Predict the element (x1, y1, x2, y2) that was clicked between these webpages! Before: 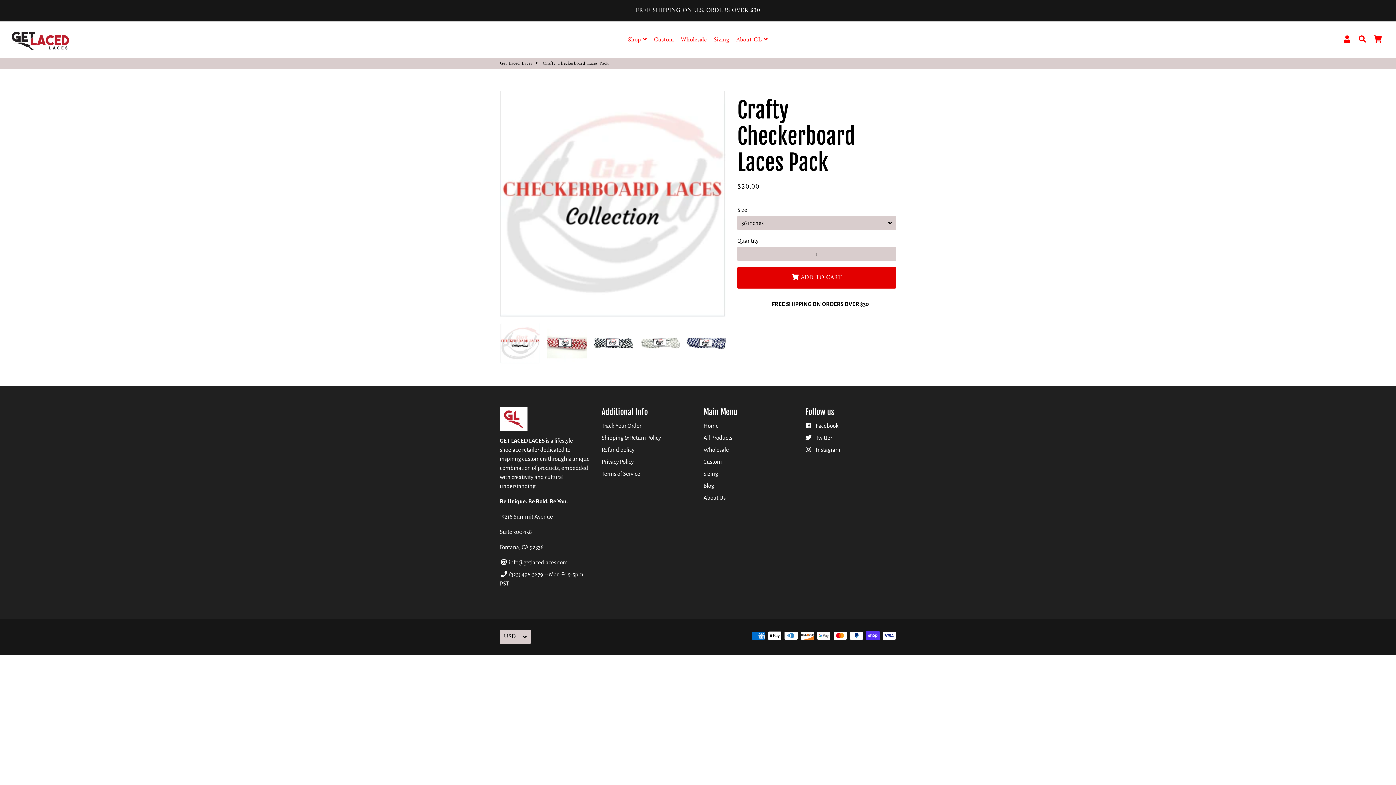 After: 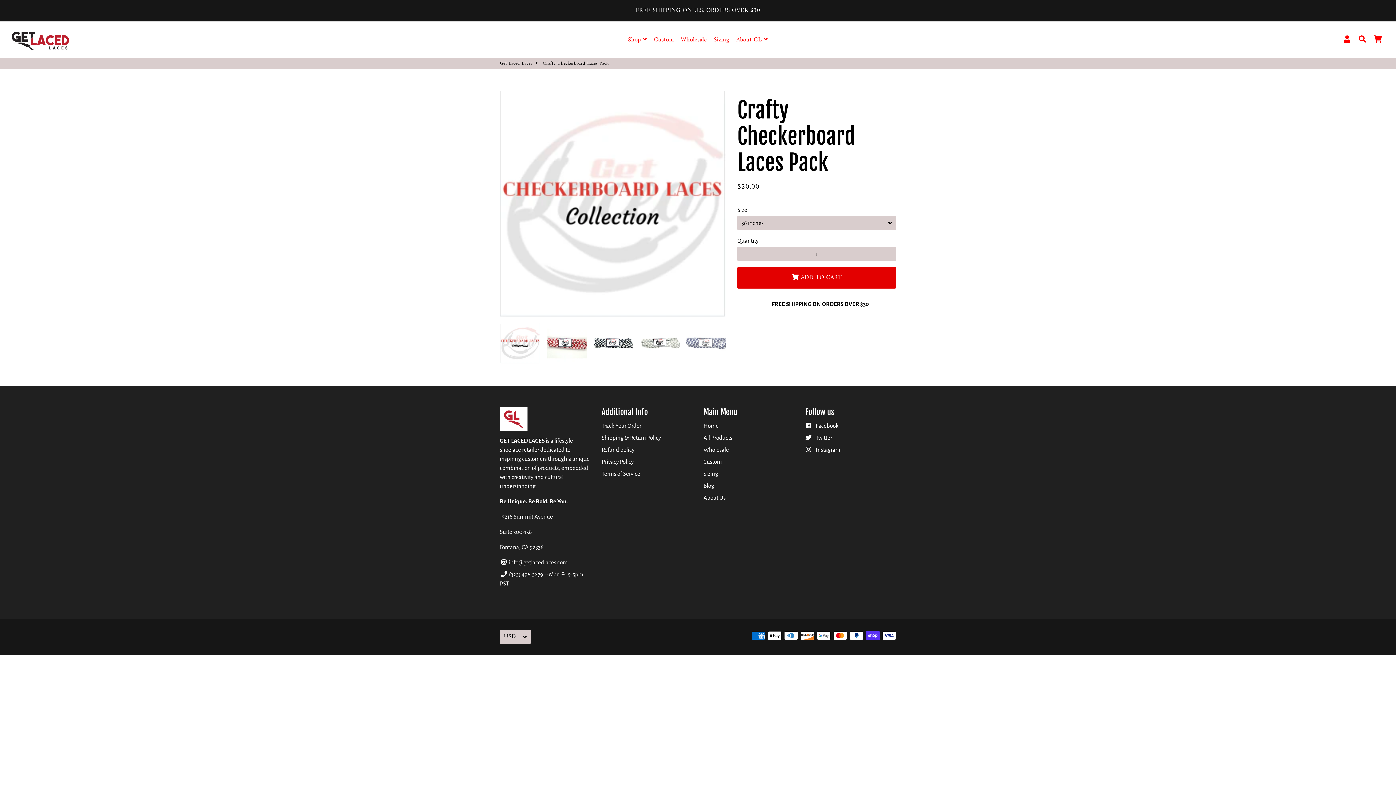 Action: bbox: (686, 323, 727, 364)